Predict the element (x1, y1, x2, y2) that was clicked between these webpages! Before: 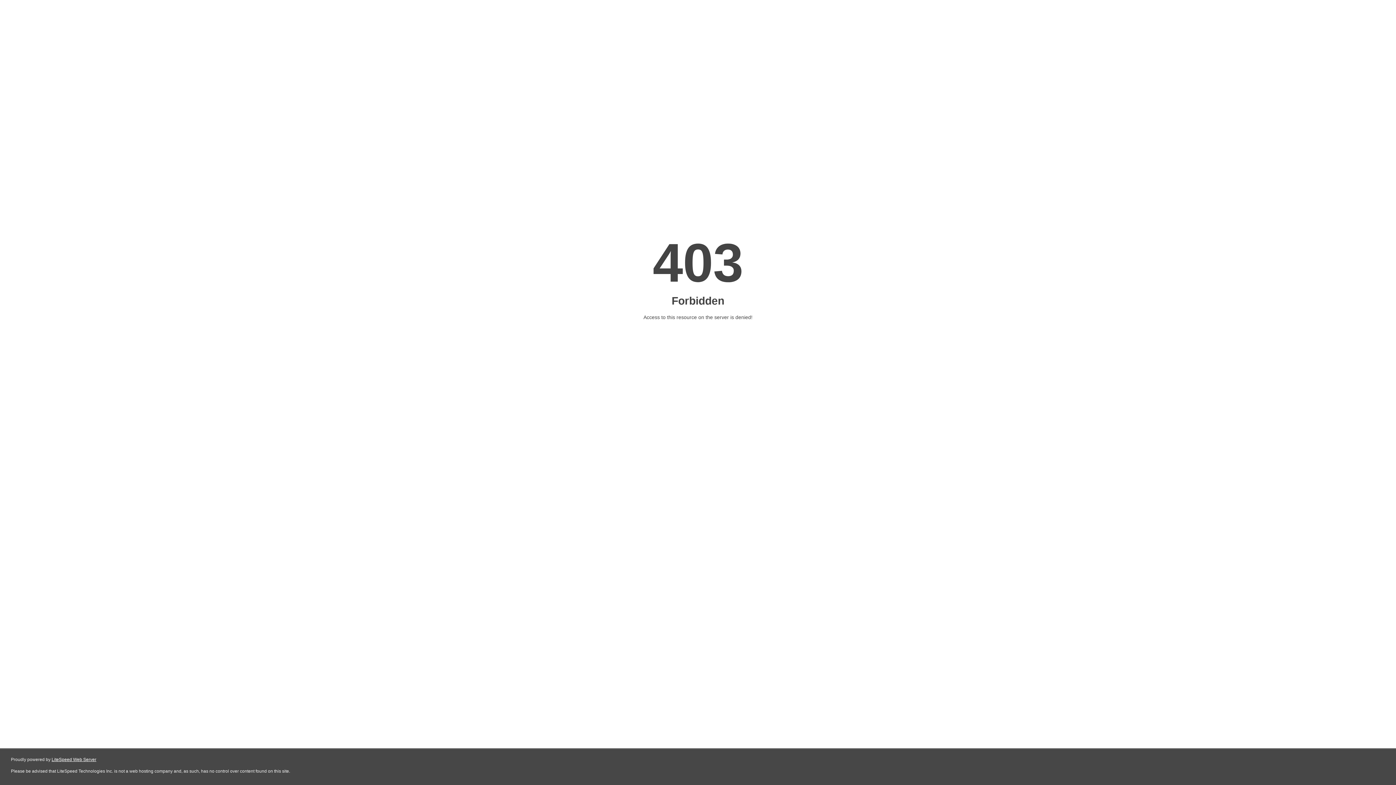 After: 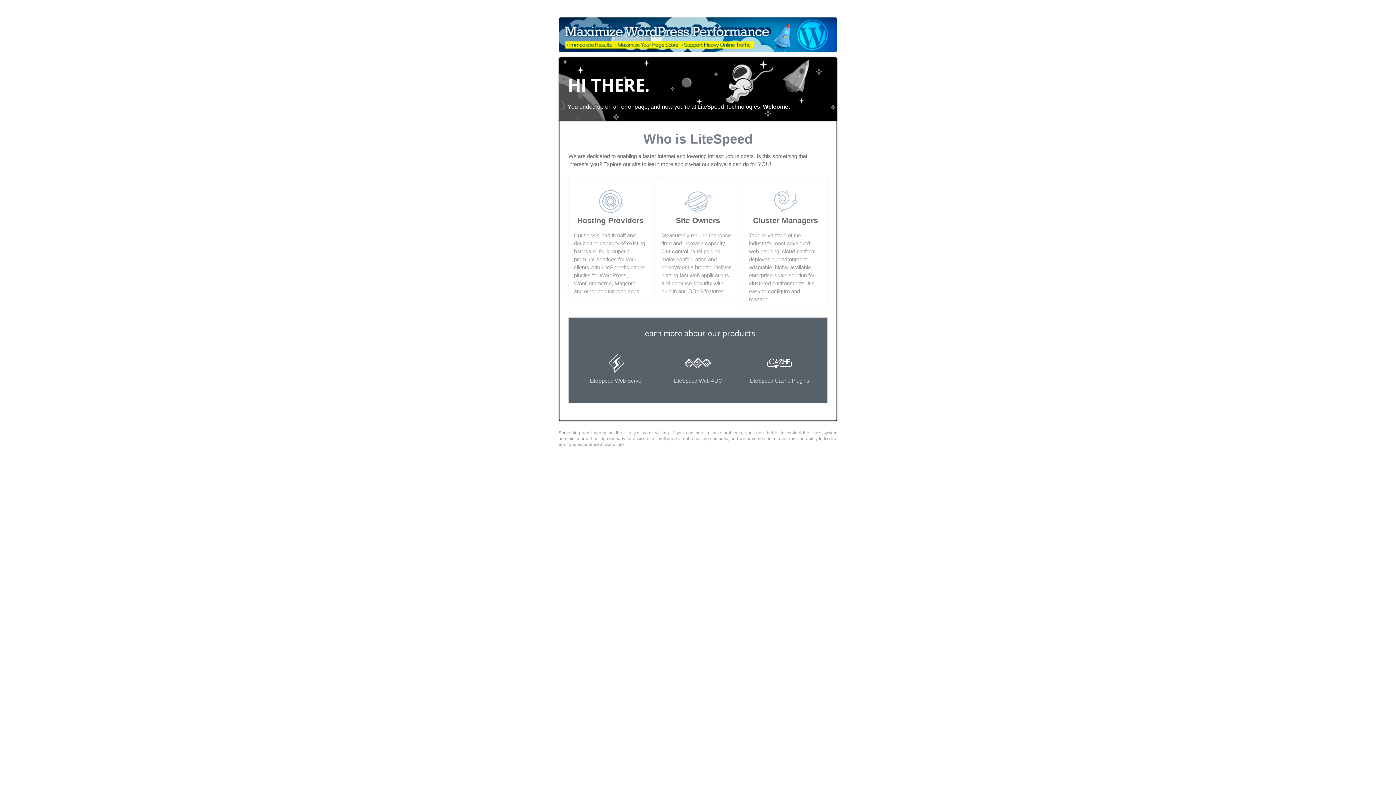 Action: bbox: (51, 757, 96, 762) label: LiteSpeed Web Server